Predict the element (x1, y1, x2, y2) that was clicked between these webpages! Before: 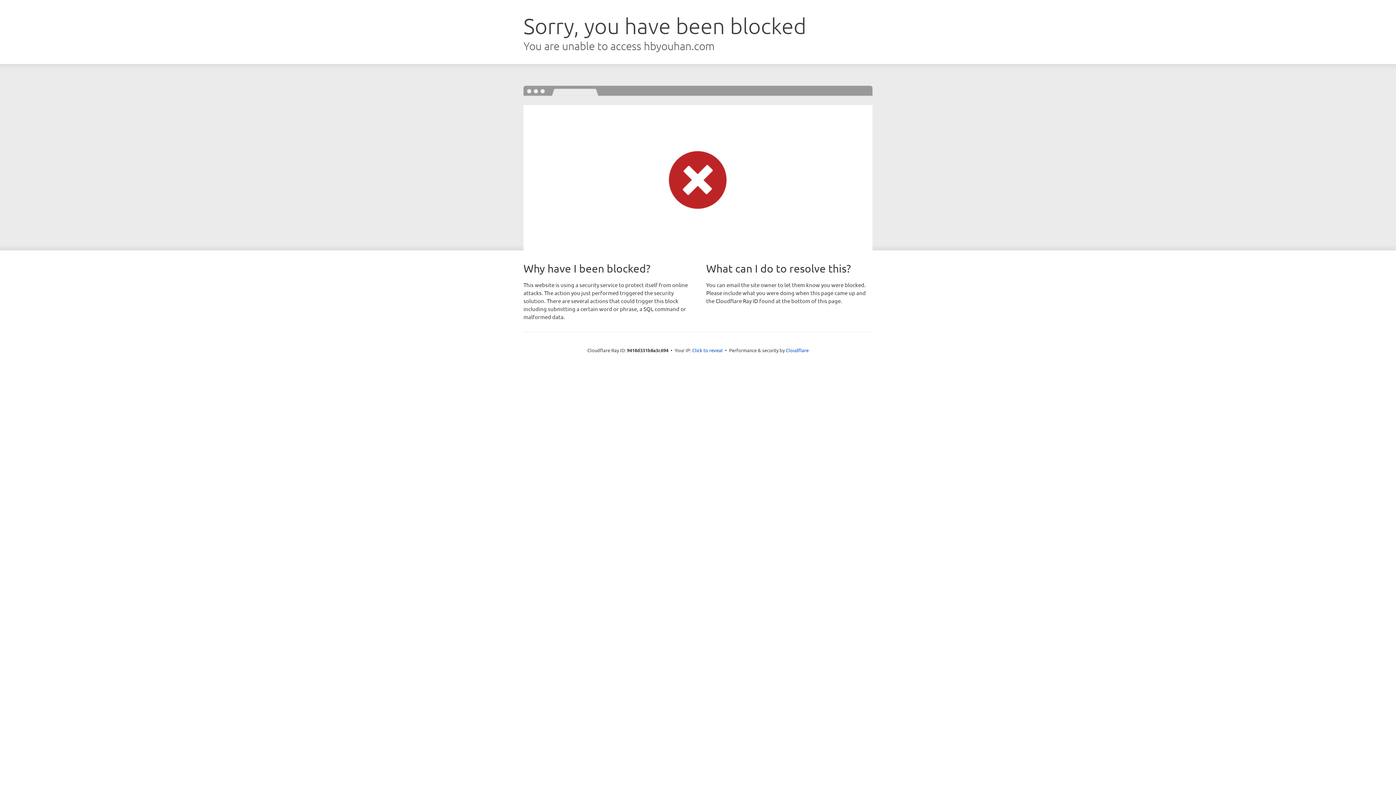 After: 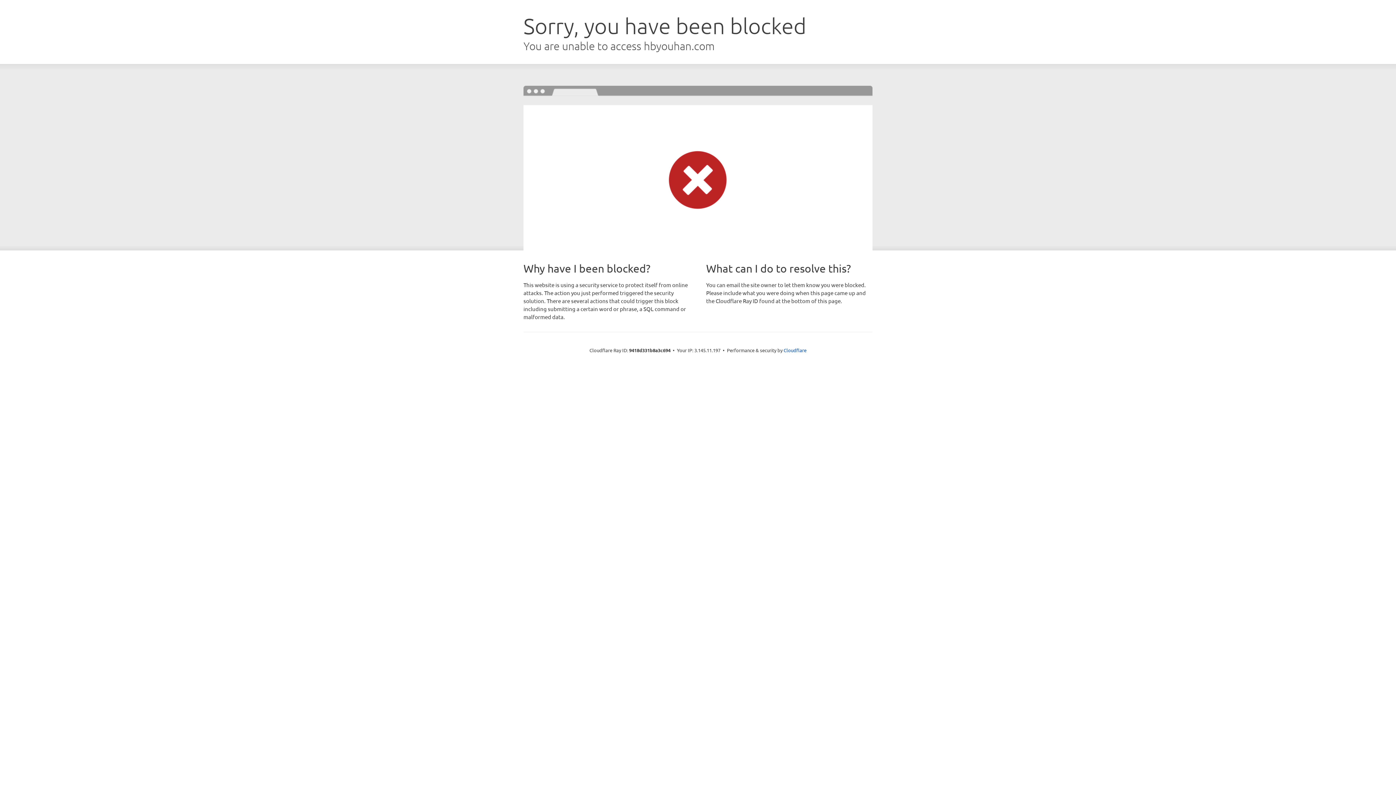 Action: bbox: (692, 346, 722, 353) label: Click to reveal